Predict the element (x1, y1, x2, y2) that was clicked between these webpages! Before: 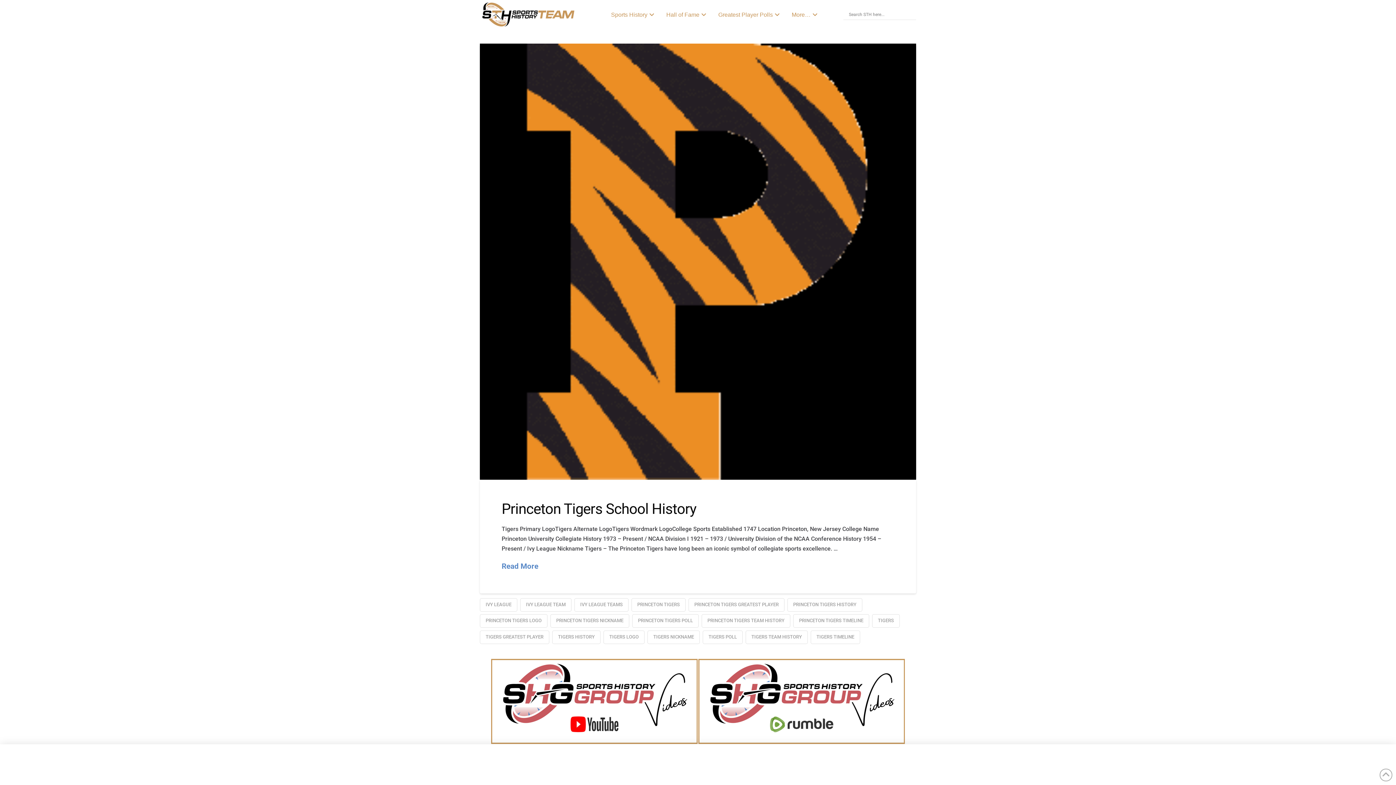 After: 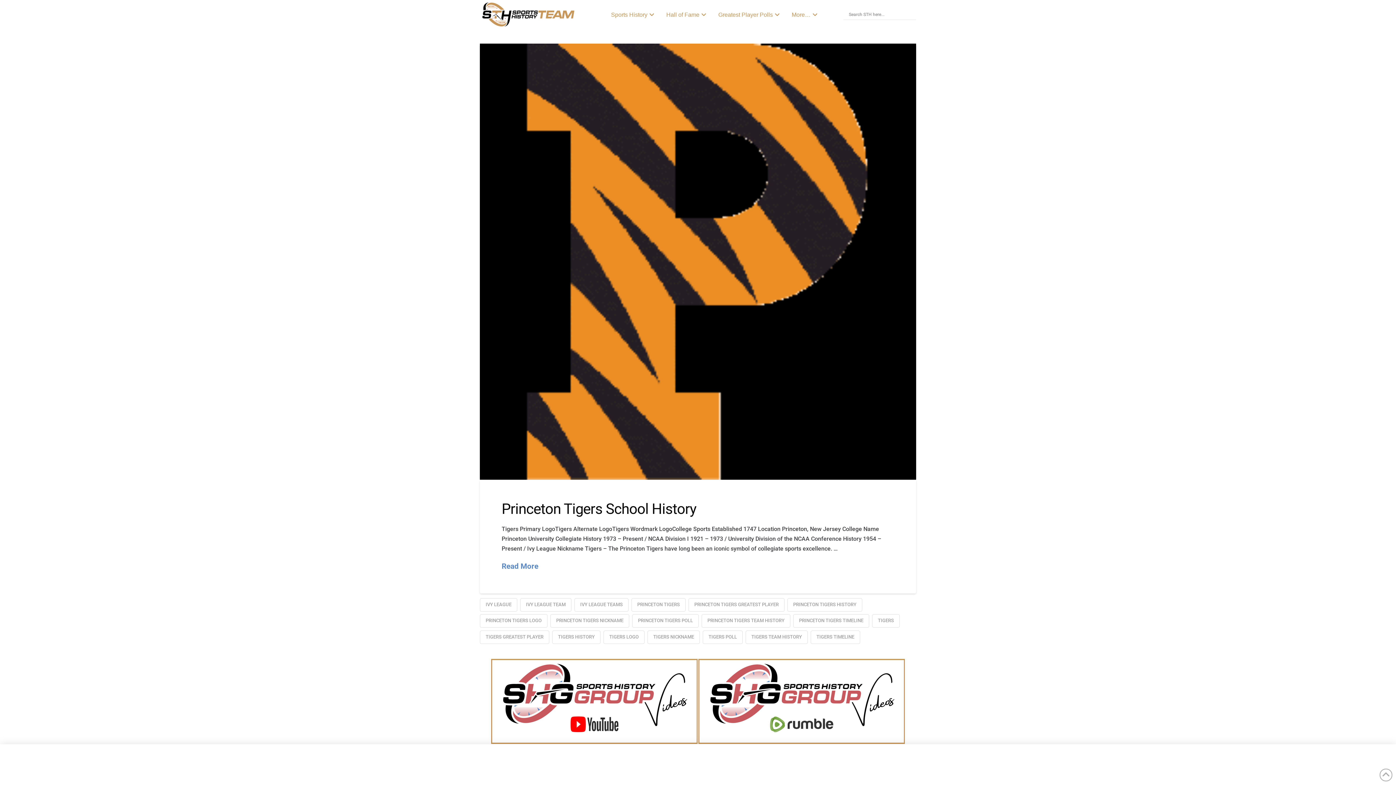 Action: label: PRINCETON TIGERS POLL bbox: (632, 614, 698, 628)